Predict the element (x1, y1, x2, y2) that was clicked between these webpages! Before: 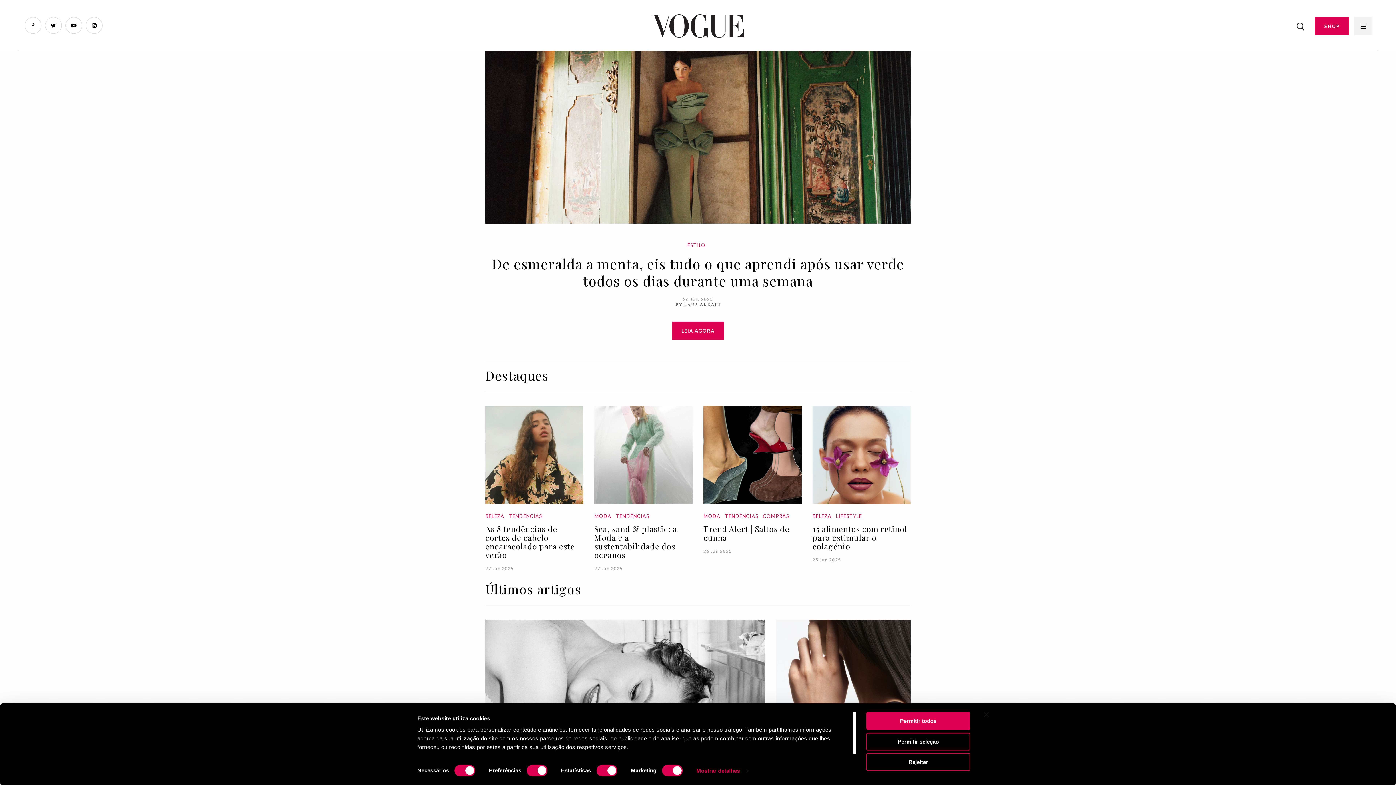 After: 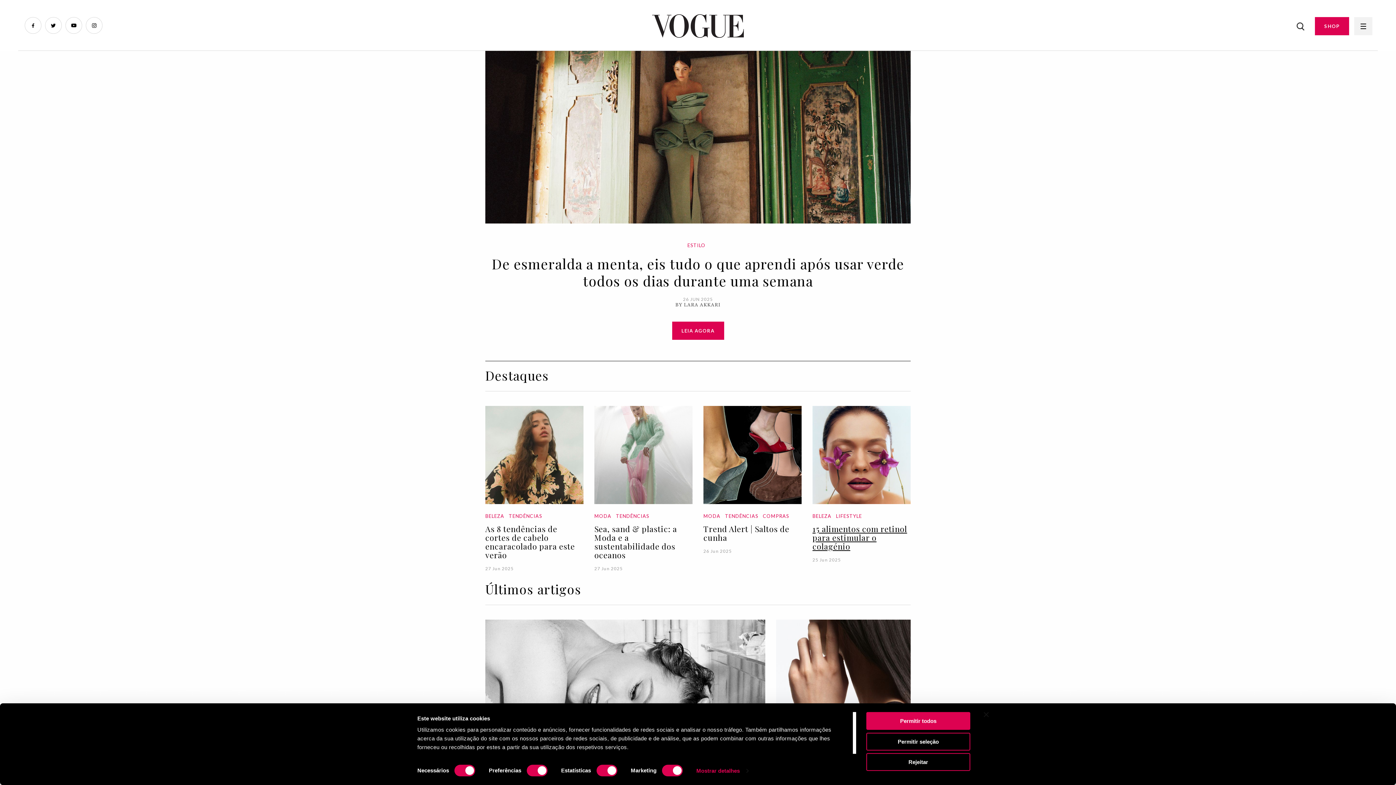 Action: label: BELEZA bbox: (812, 513, 831, 526)